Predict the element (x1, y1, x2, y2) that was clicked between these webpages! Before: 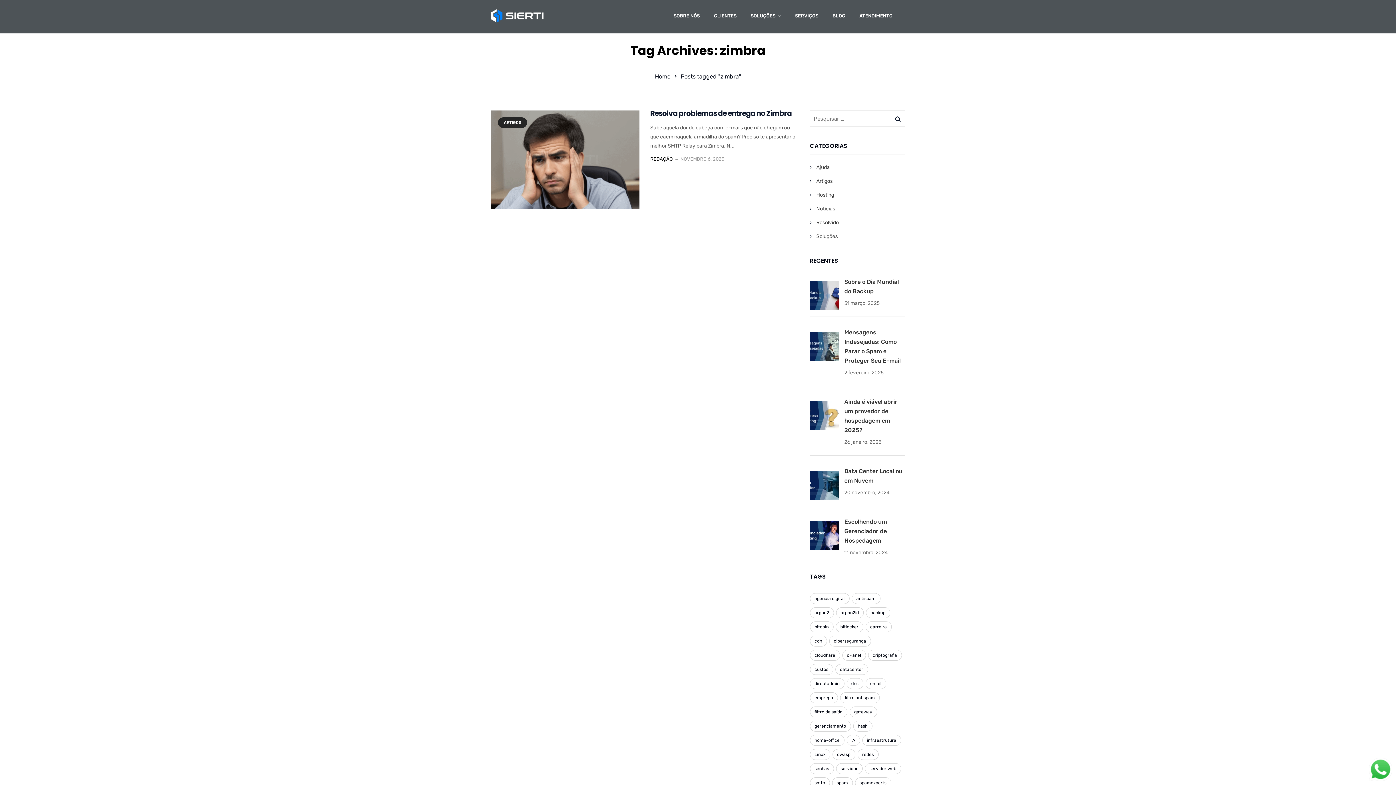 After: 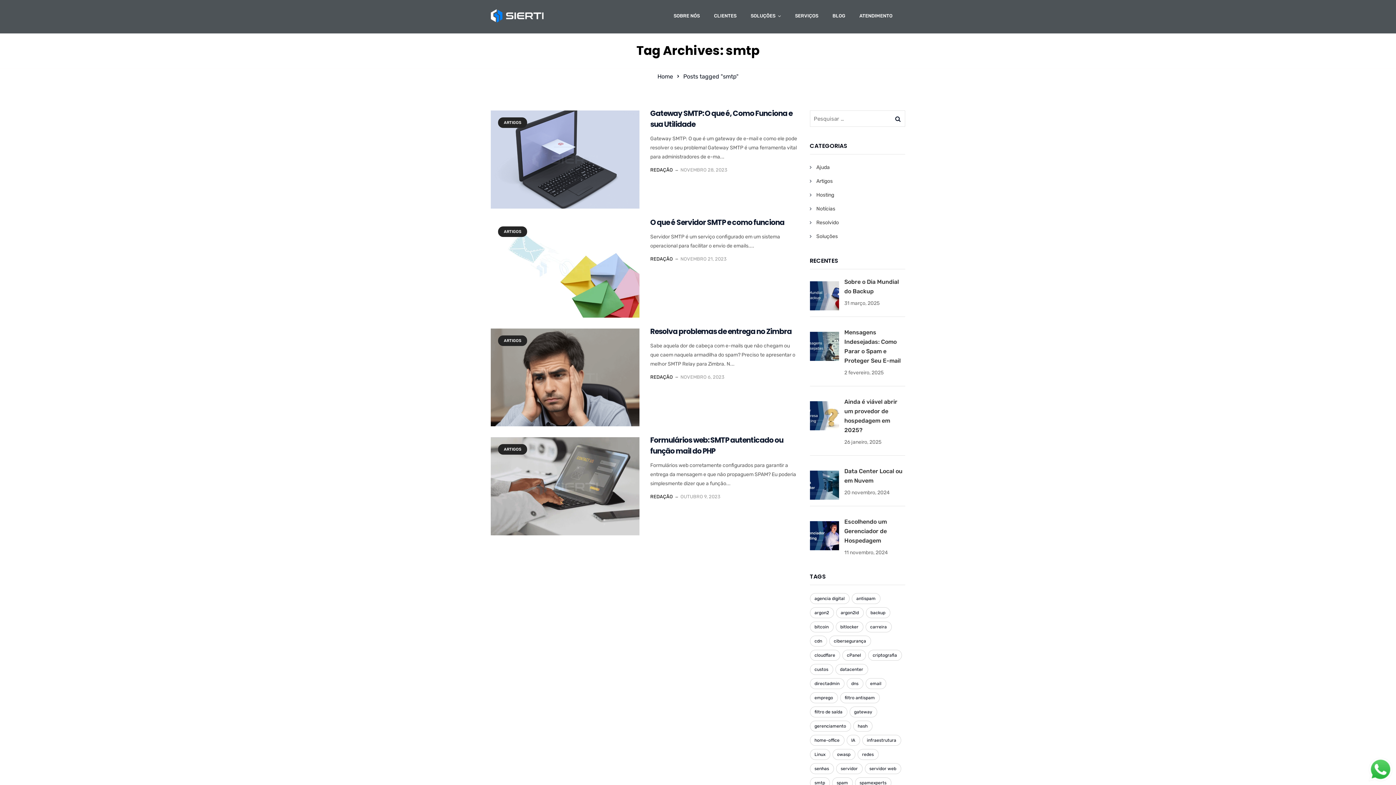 Action: bbox: (810, 777, 830, 788) label: smtp (4 itens)